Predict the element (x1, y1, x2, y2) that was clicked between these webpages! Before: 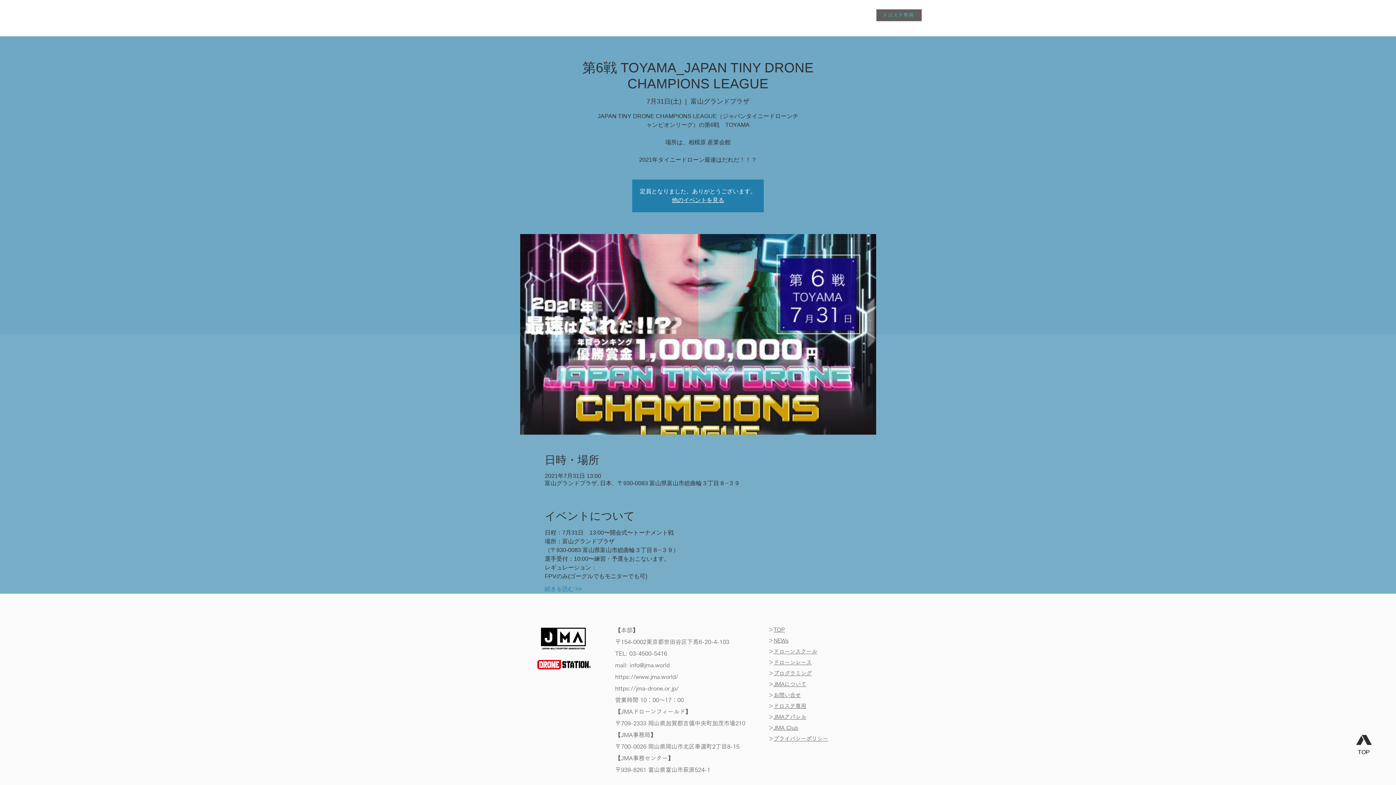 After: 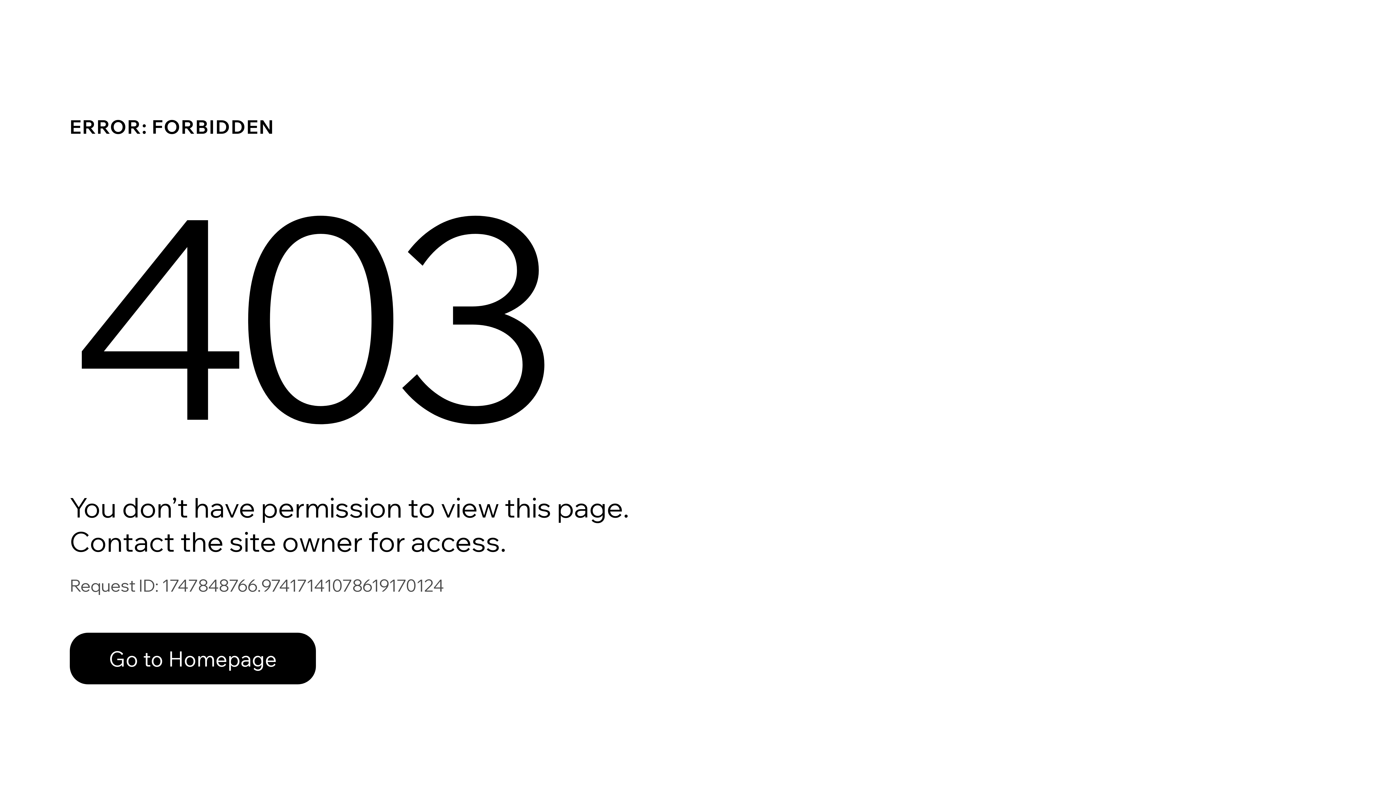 Action: bbox: (773, 703, 806, 709) label: ドロステ専用